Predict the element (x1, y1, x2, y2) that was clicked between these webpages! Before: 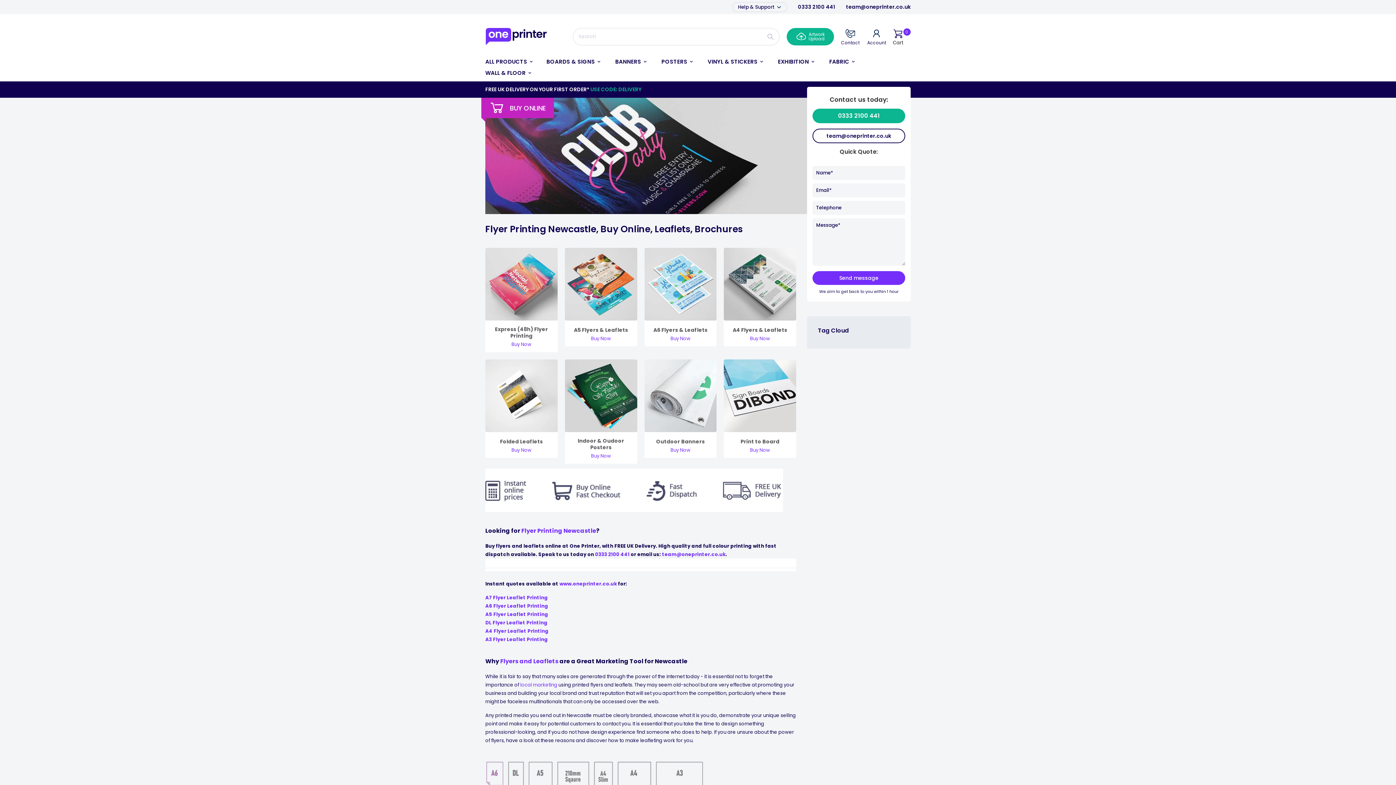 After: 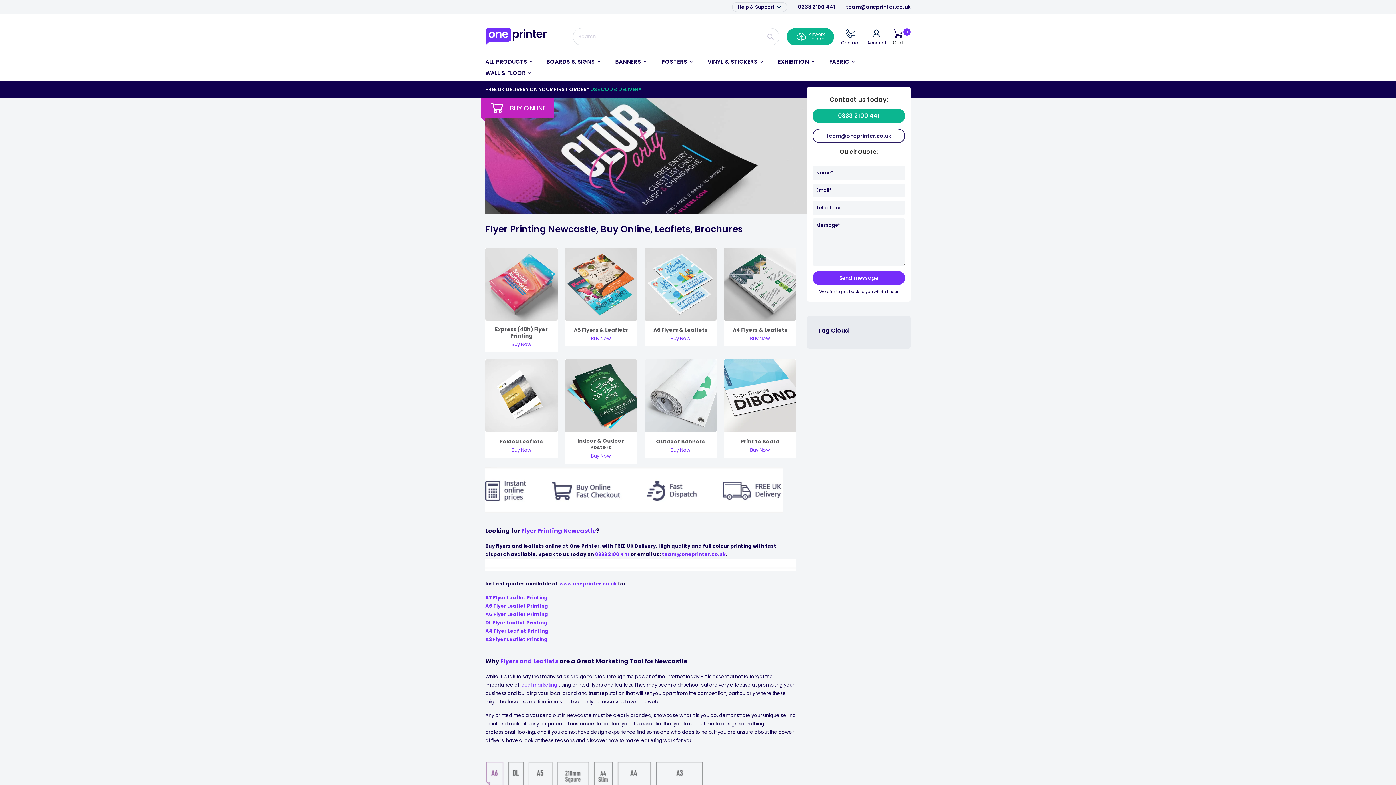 Action: bbox: (812, 128, 905, 143) label: team@oneprinter.co.uk